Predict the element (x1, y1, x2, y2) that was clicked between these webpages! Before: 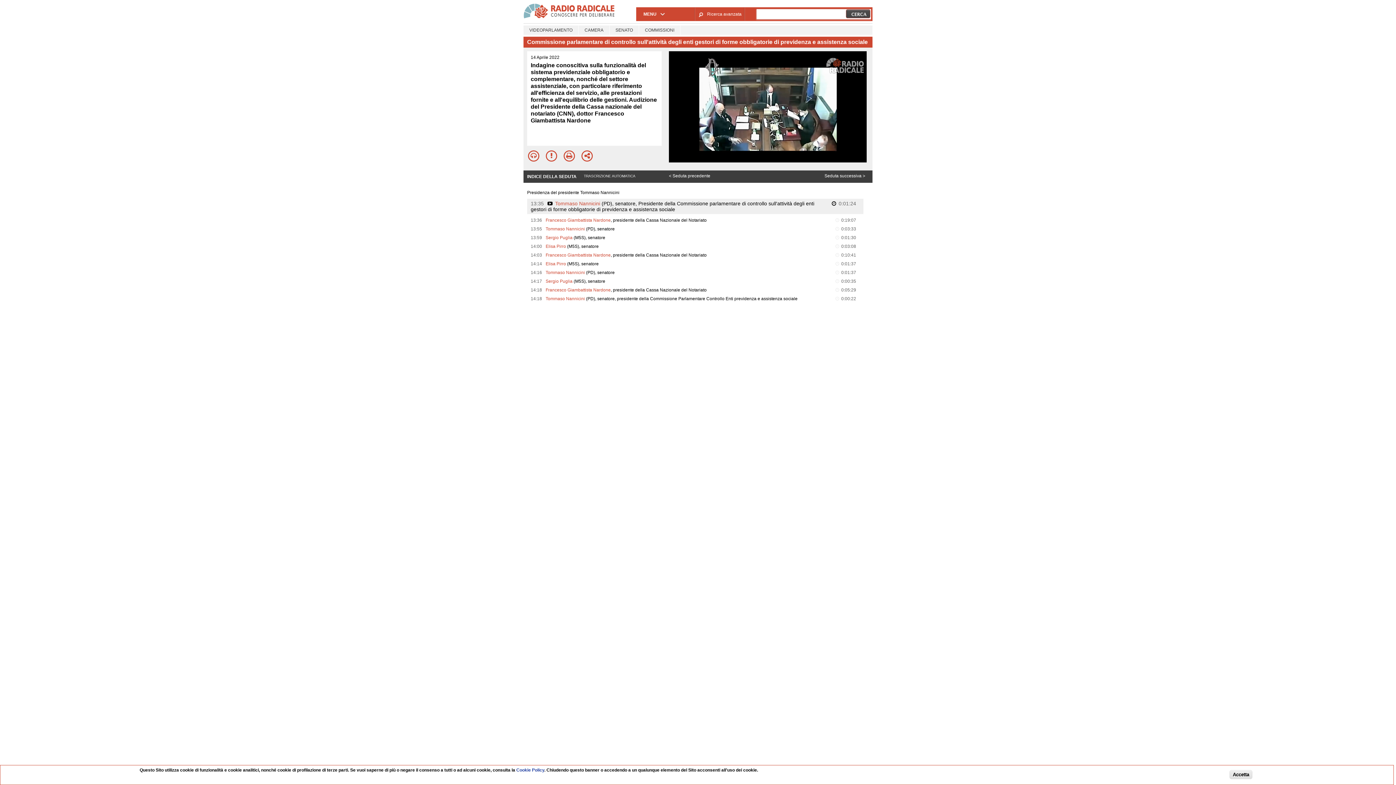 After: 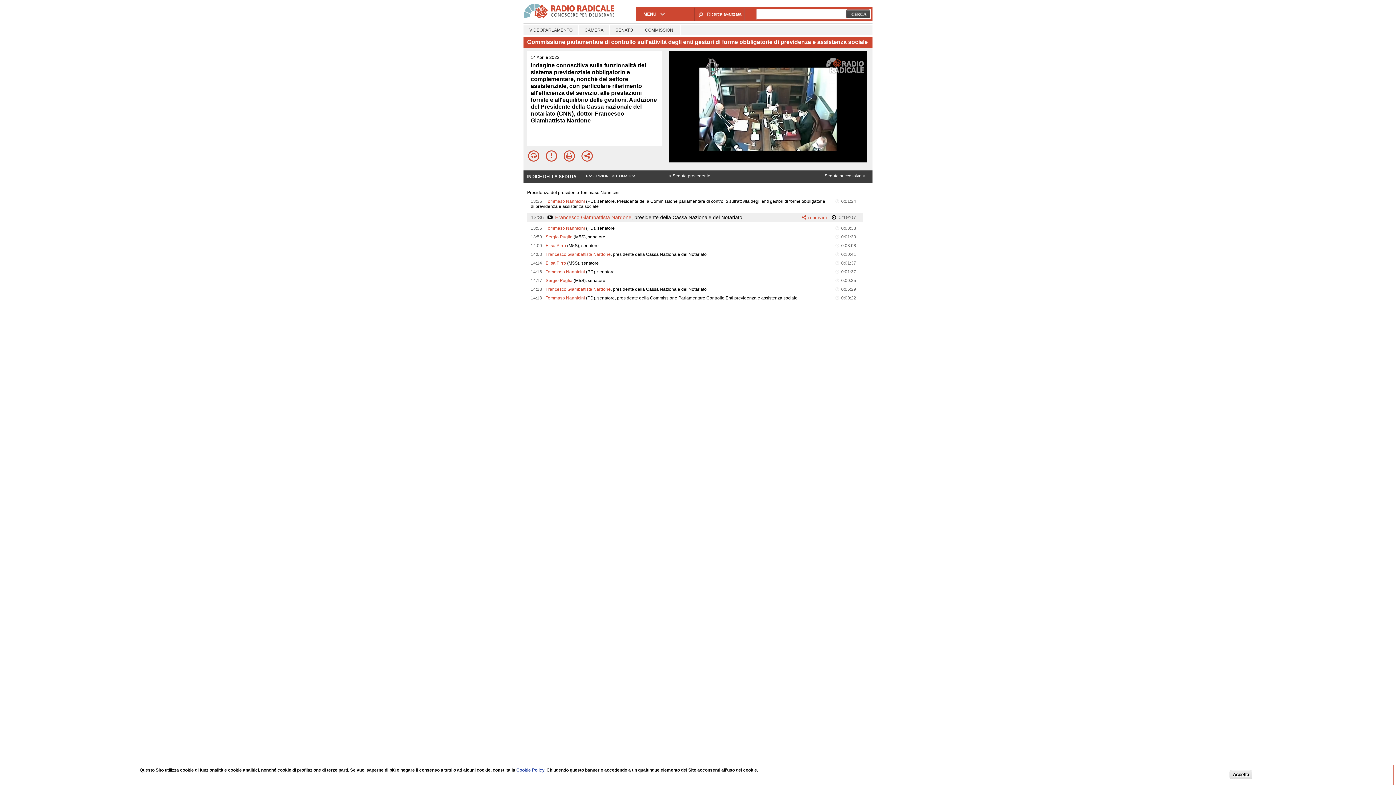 Action: label: Francesco Giambattista Nardone bbox: (545, 212, 610, 217)